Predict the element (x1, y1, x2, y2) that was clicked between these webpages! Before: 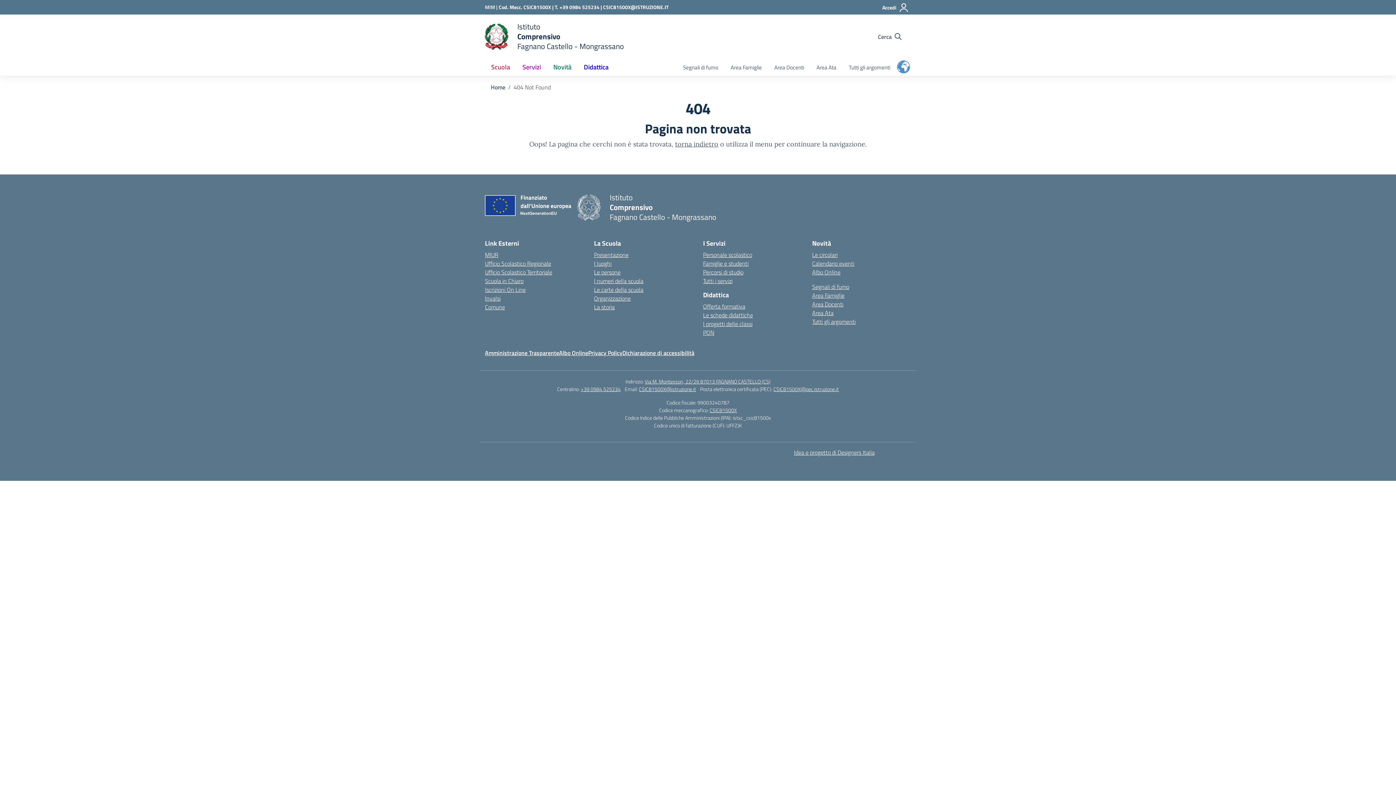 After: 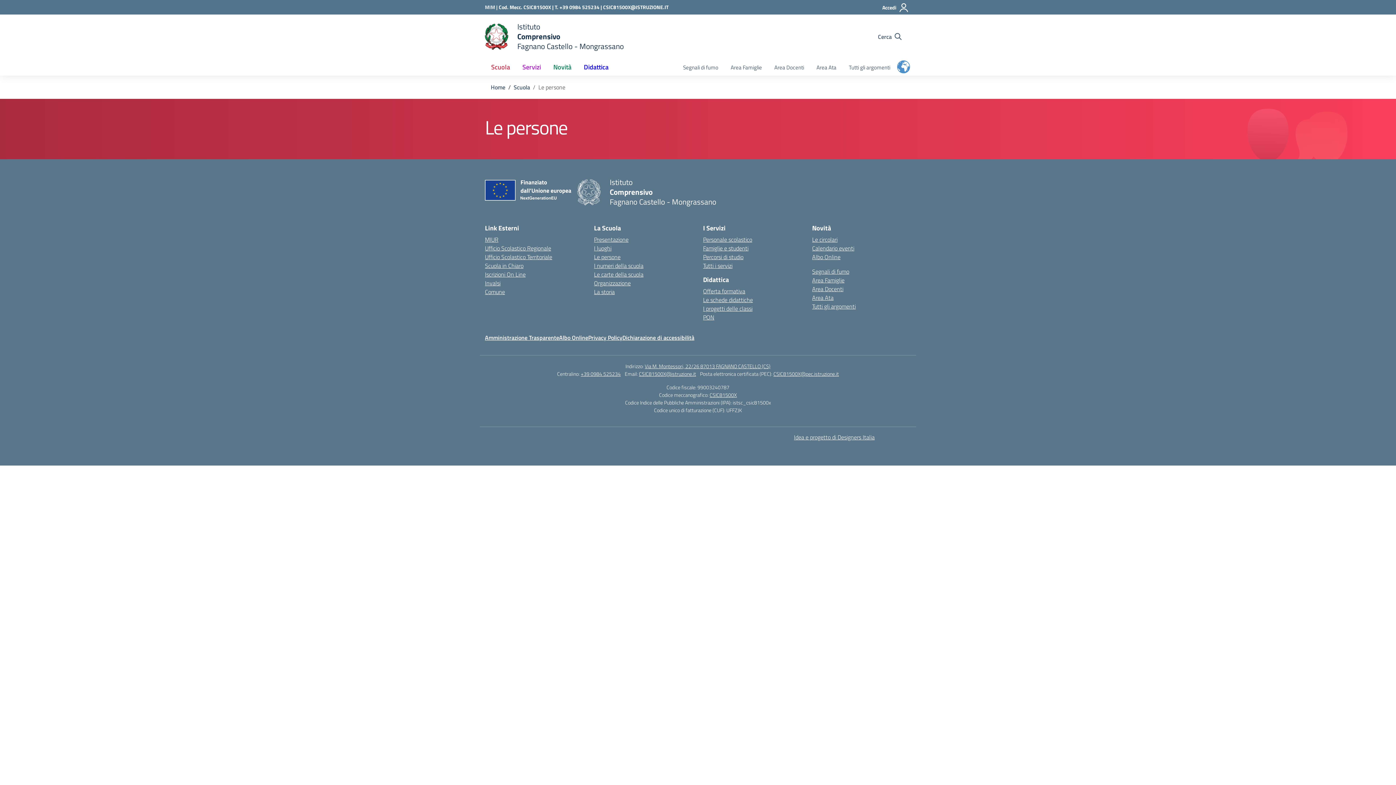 Action: label: Le persone bbox: (594, 268, 620, 276)